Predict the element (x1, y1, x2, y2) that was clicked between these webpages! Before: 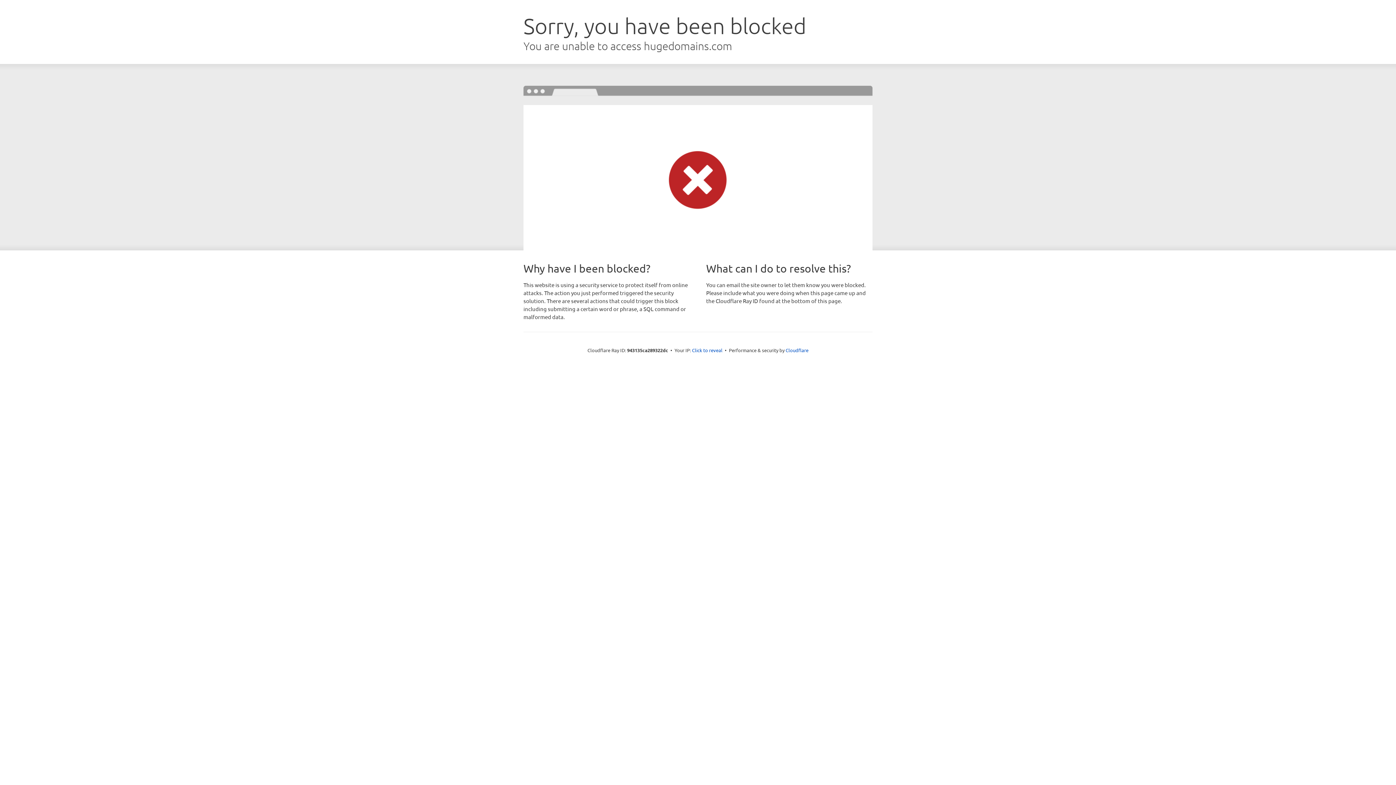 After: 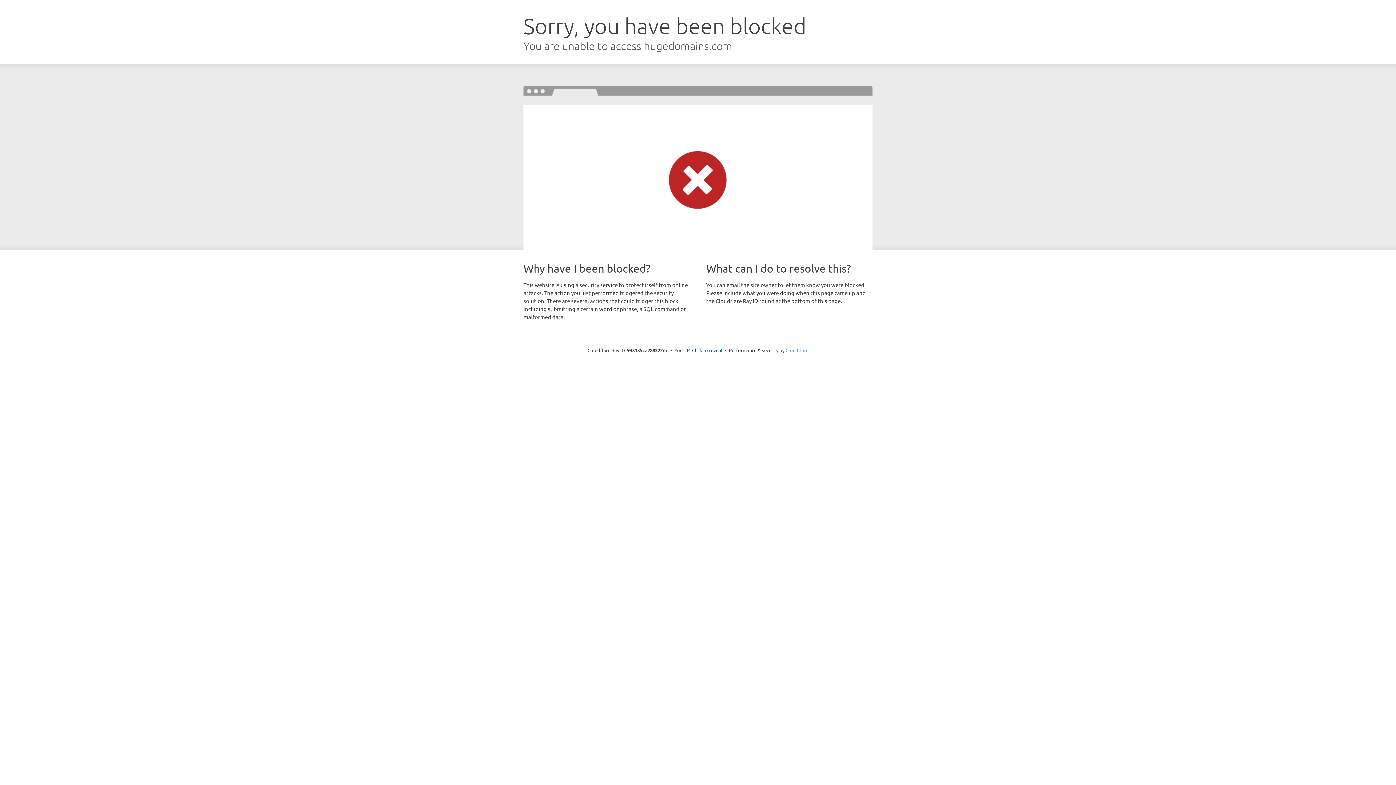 Action: label: Cloudflare bbox: (785, 347, 808, 353)